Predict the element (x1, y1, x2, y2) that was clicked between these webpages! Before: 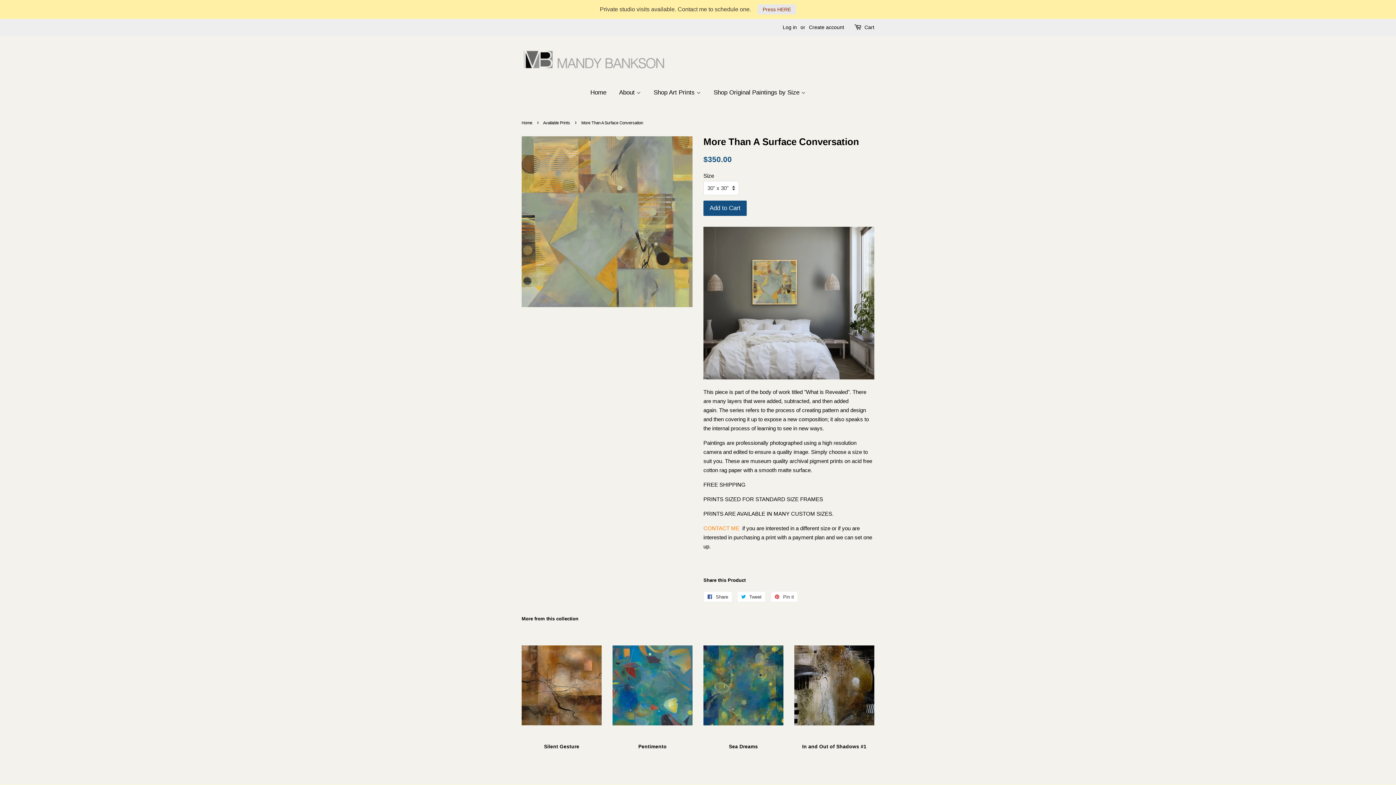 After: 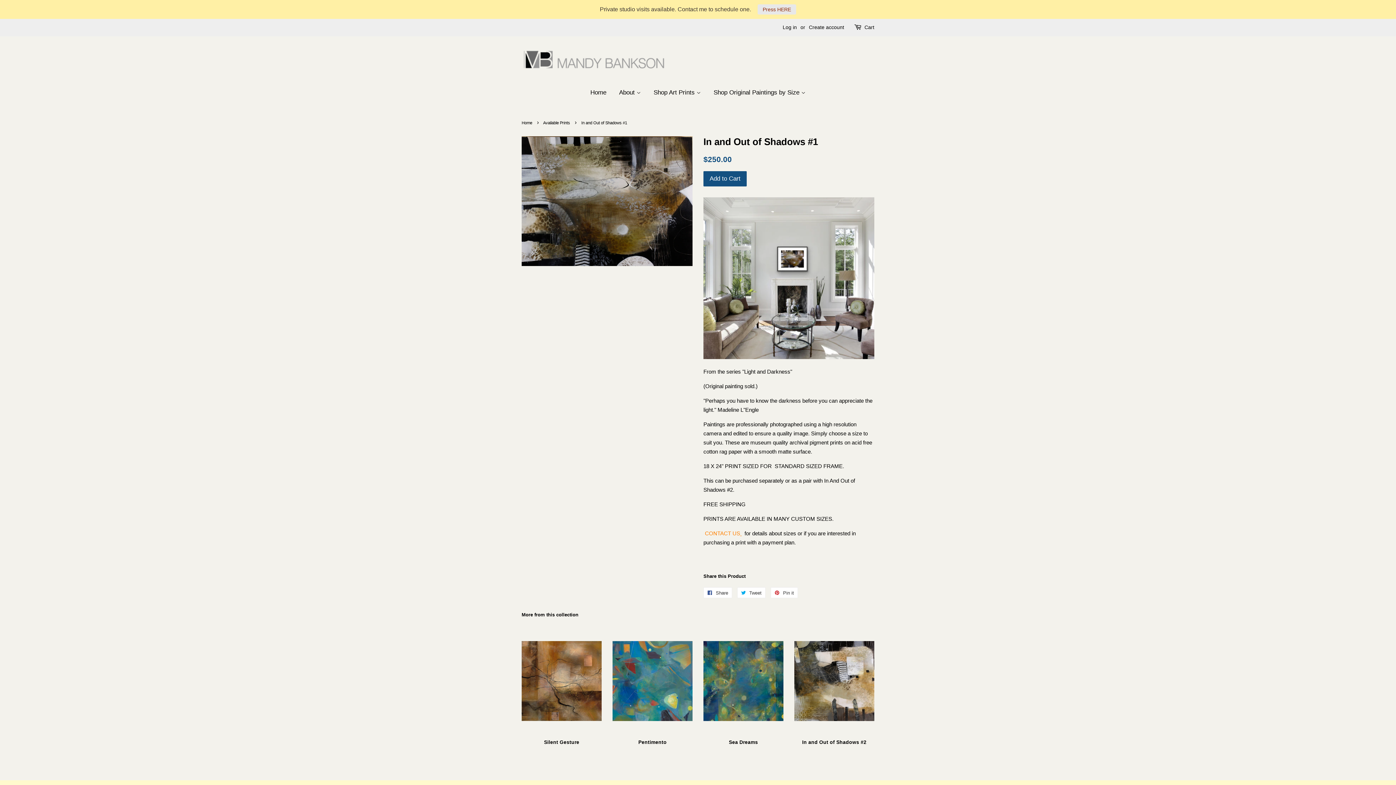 Action: bbox: (794, 631, 874, 763) label: In and Out of Shadows #1